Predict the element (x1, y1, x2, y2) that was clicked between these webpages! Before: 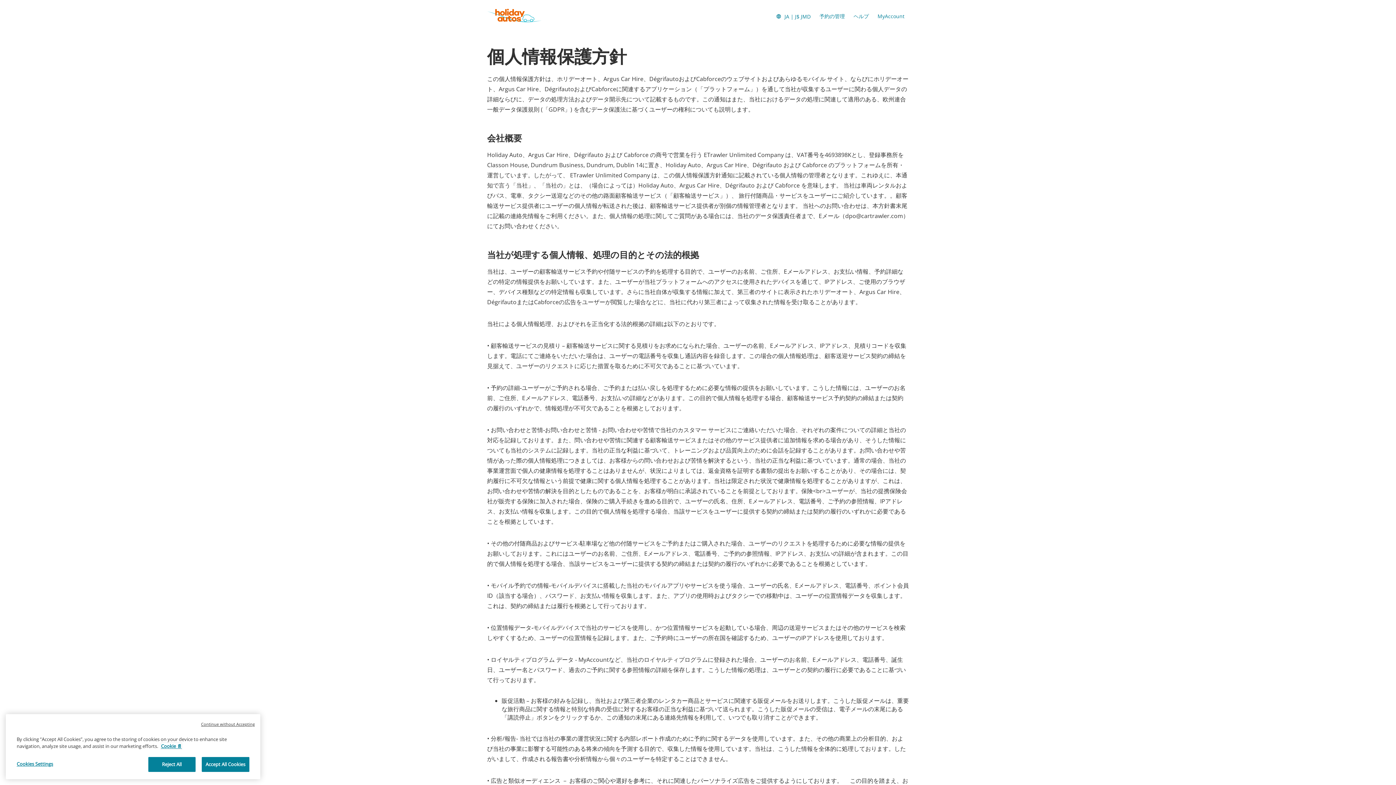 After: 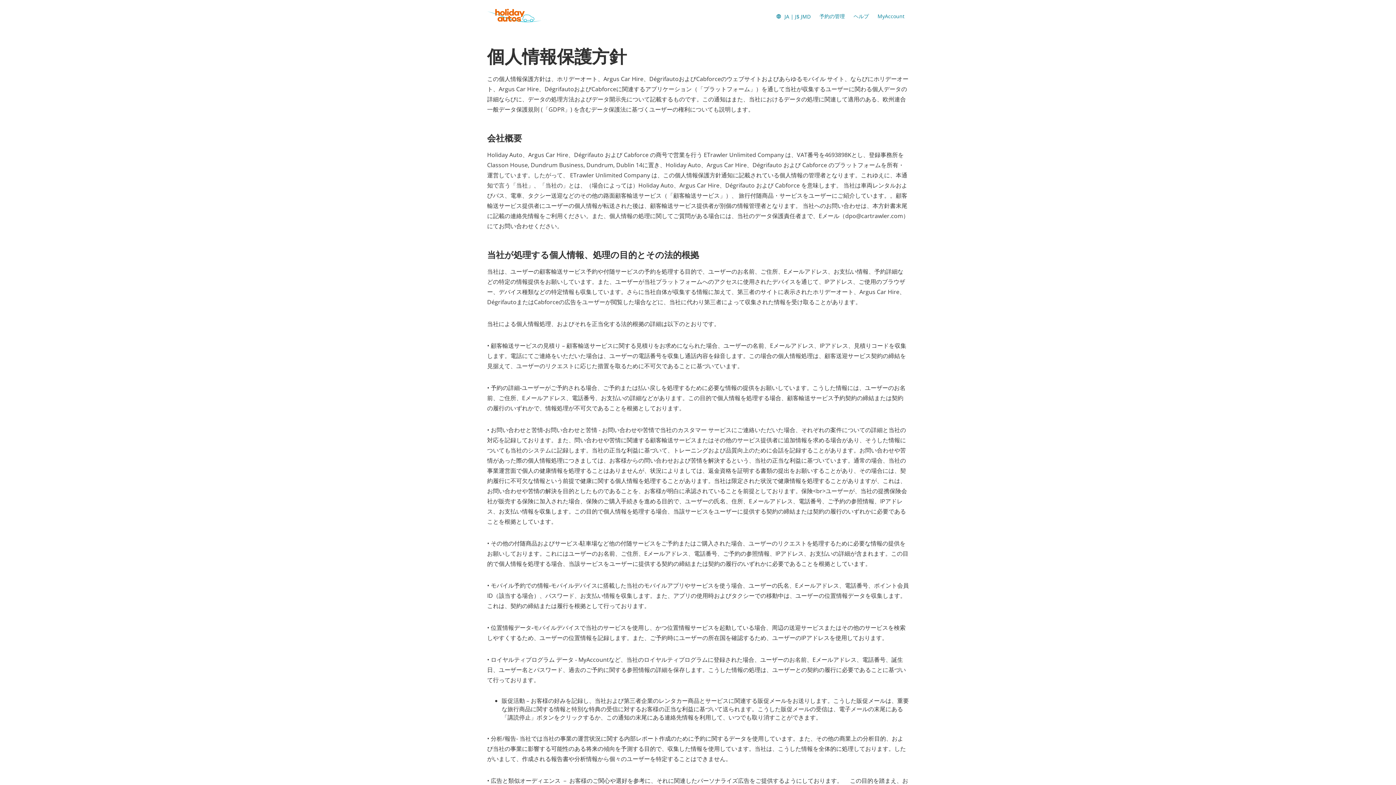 Action: bbox: (201, 774, 249, 789) label: Accept All Cookies